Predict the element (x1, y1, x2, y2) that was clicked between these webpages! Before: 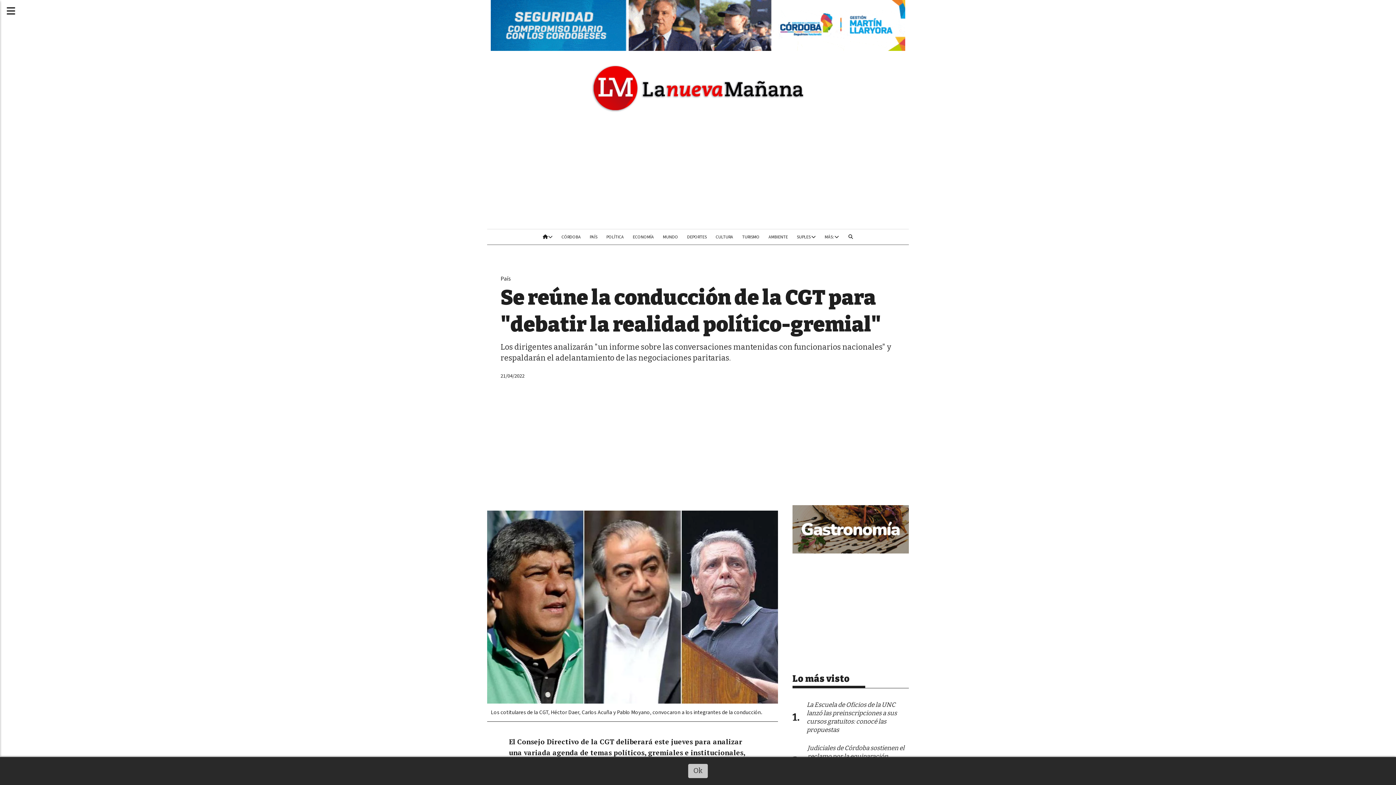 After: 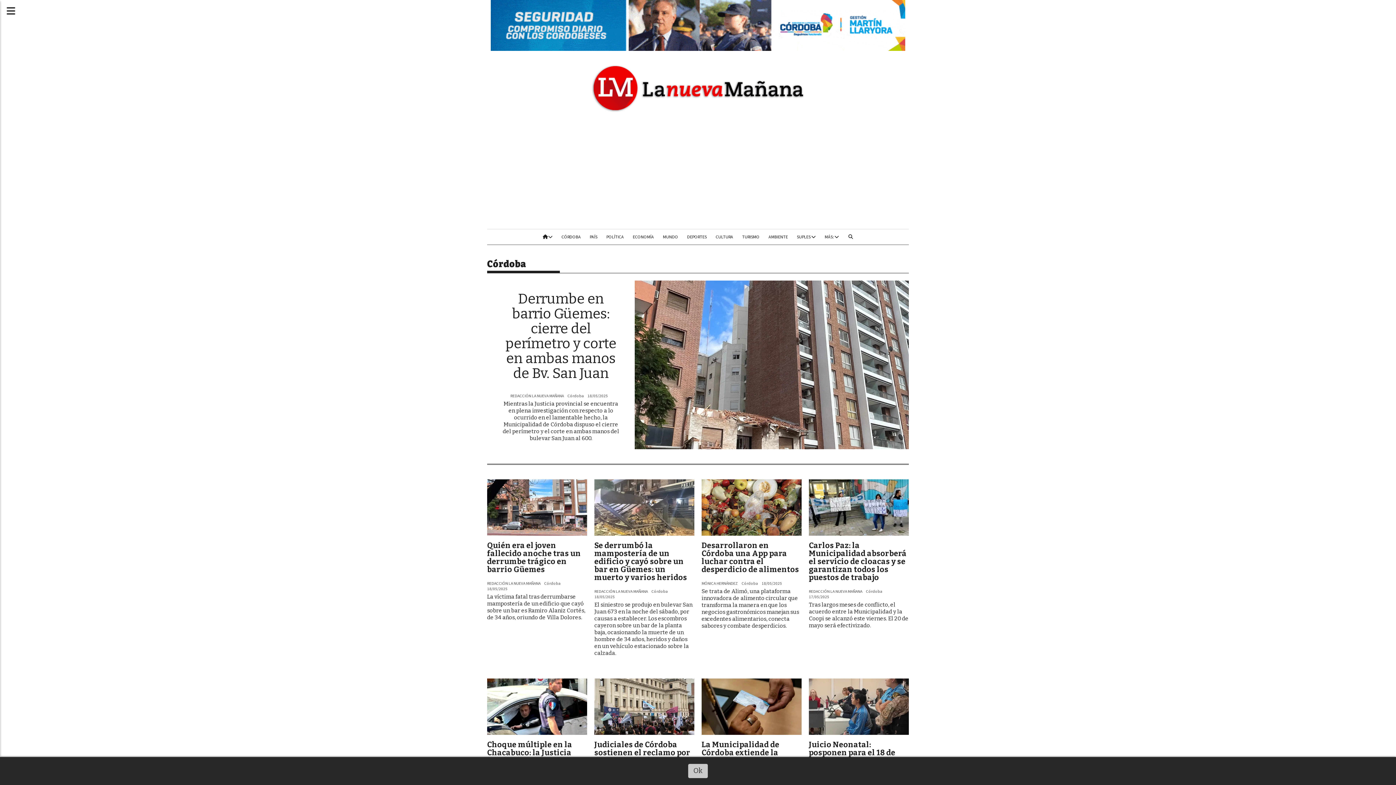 Action: label: CÓRDOBA bbox: (557, 229, 585, 244)